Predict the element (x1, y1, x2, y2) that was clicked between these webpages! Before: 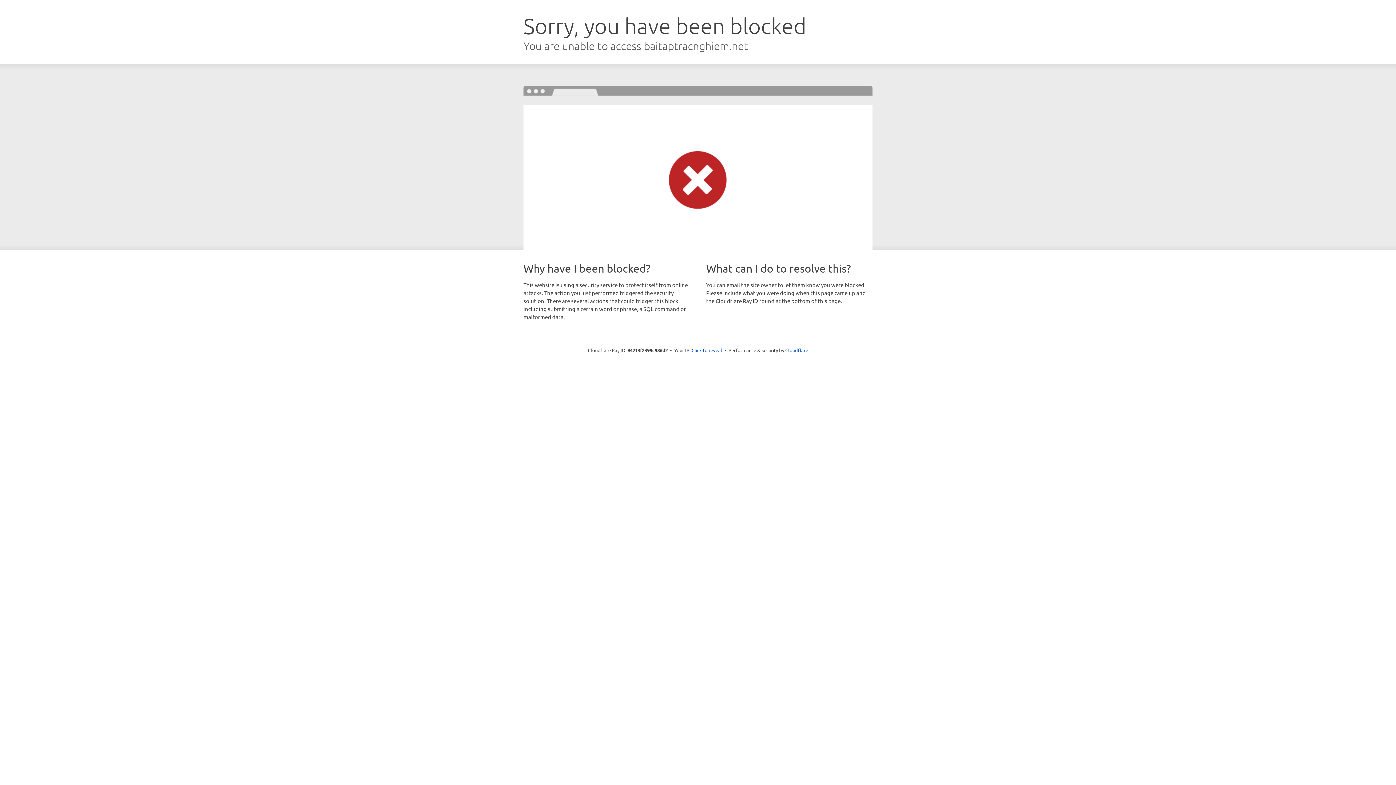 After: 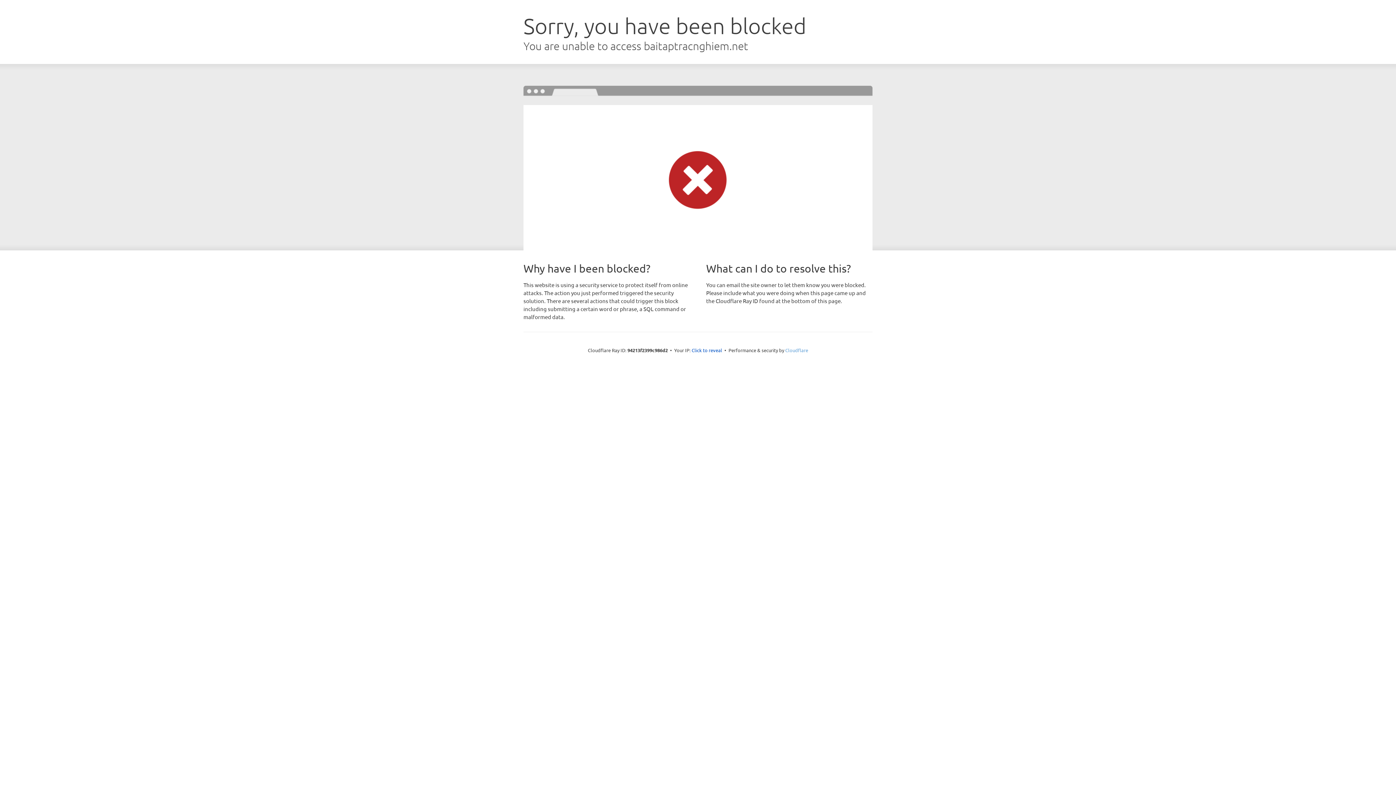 Action: label: Cloudflare bbox: (785, 347, 808, 353)